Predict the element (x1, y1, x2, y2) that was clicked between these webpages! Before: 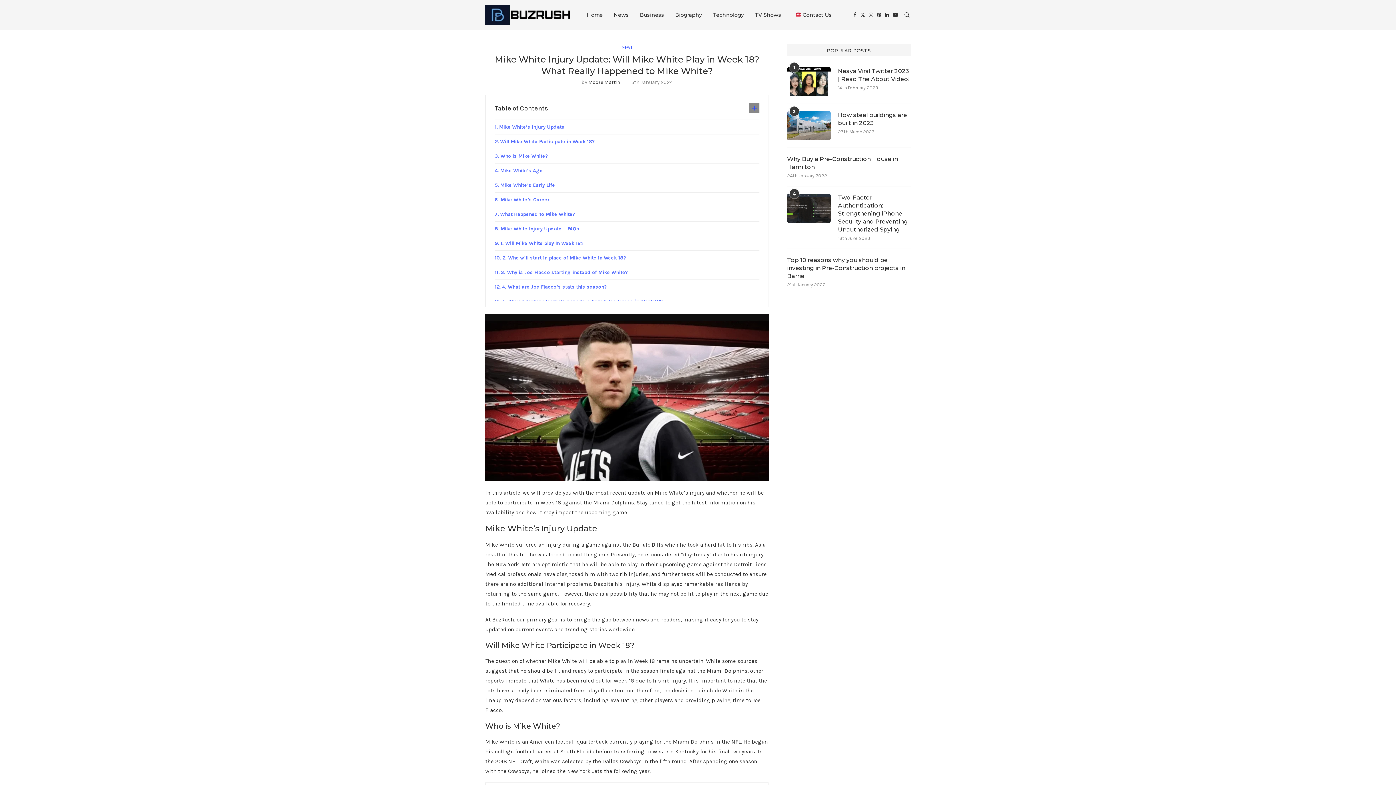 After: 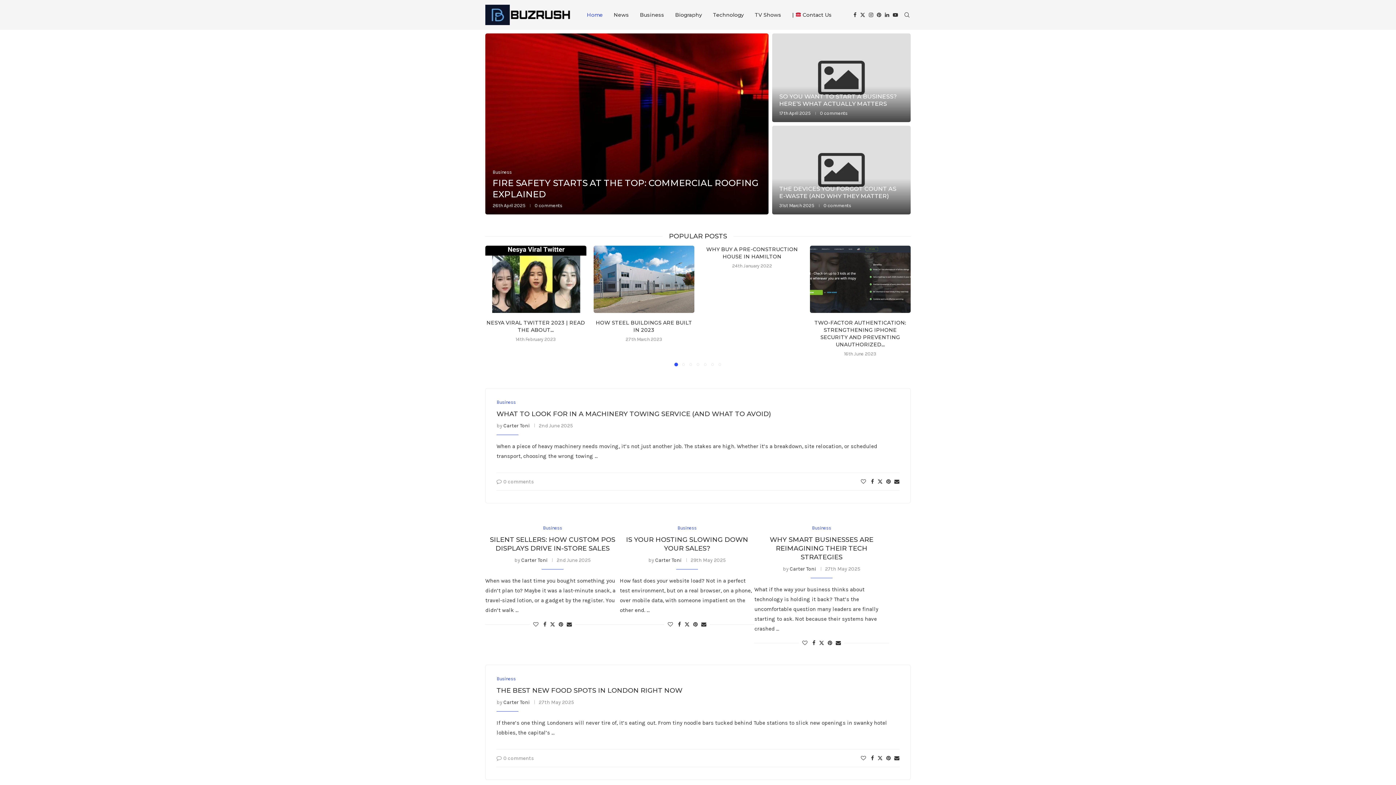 Action: bbox: (586, 0, 602, 29) label: Home